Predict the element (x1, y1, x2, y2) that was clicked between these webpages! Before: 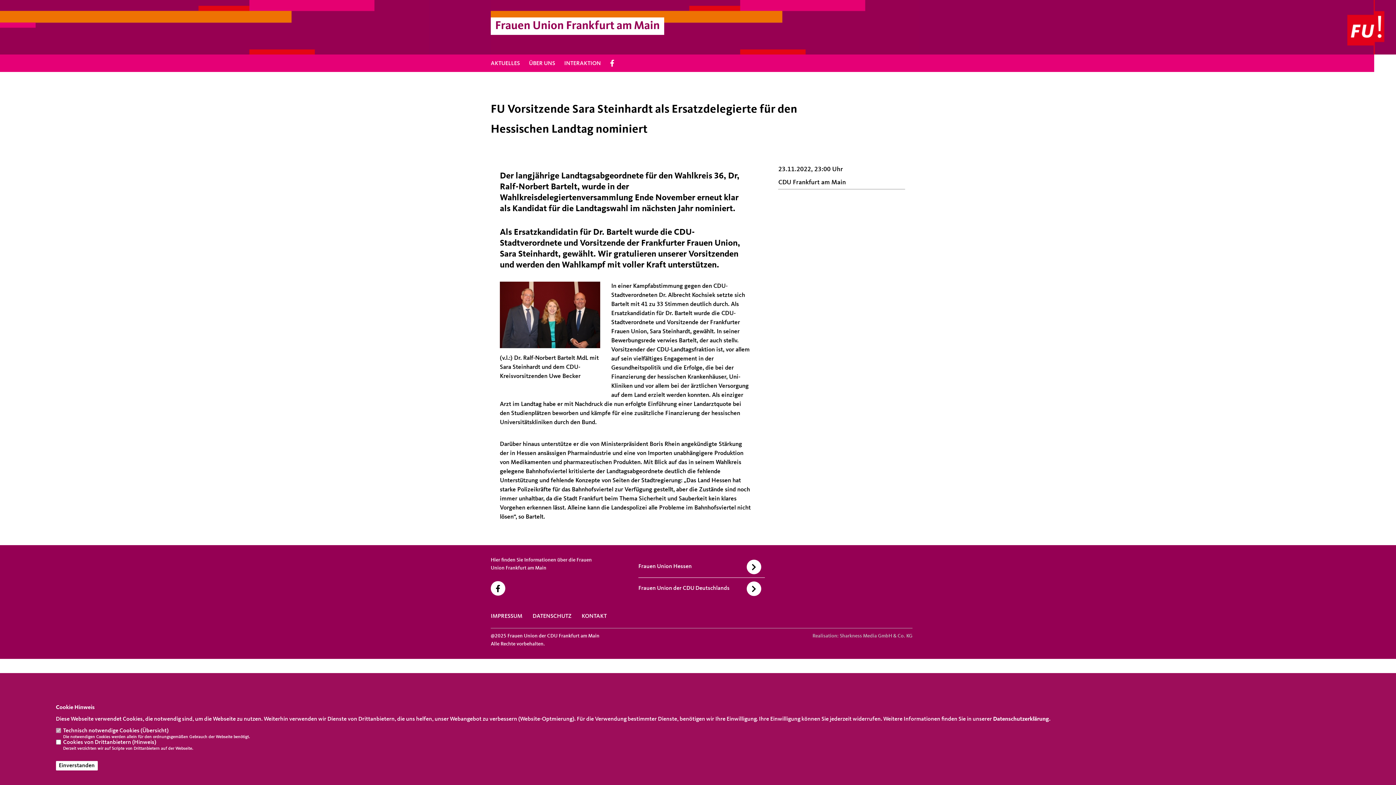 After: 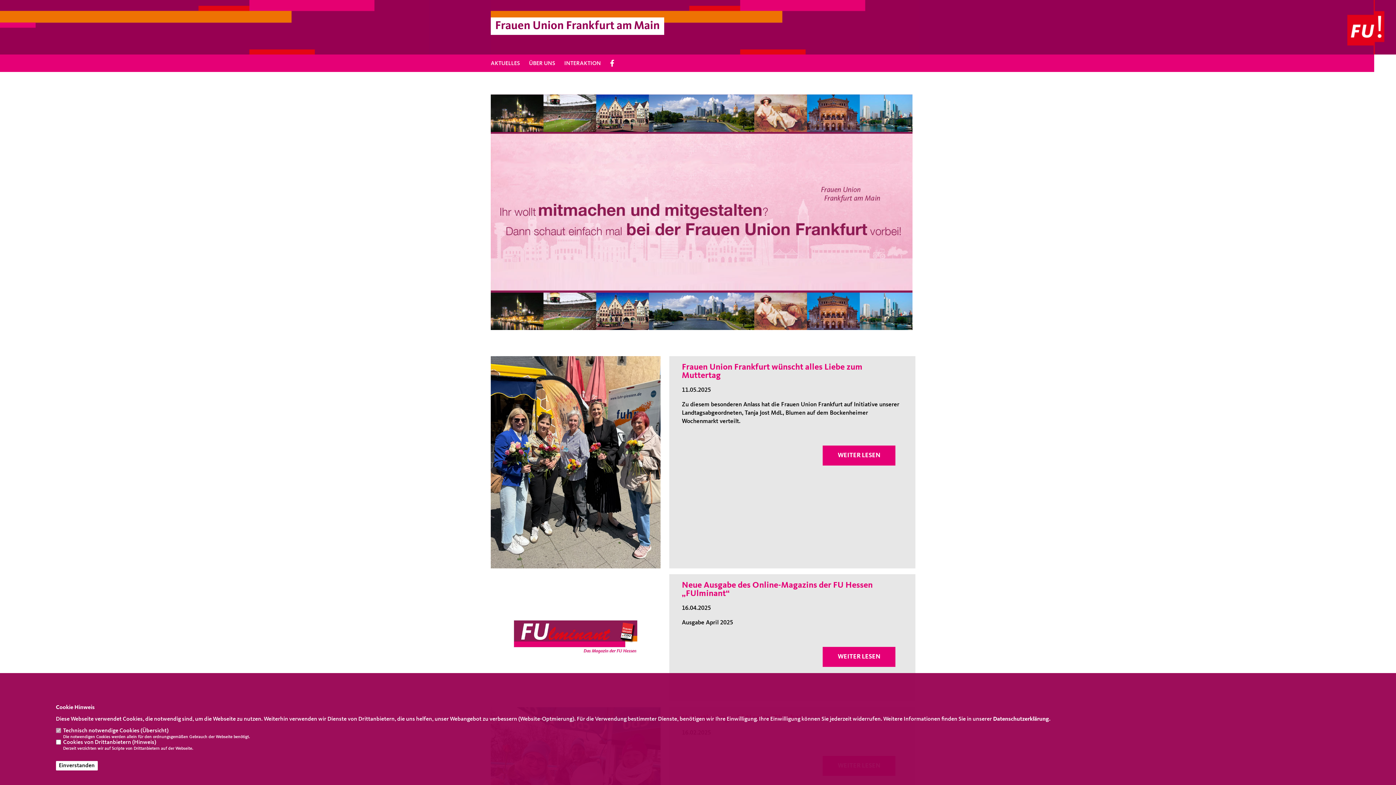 Action: bbox: (490, 0, 920, 54)